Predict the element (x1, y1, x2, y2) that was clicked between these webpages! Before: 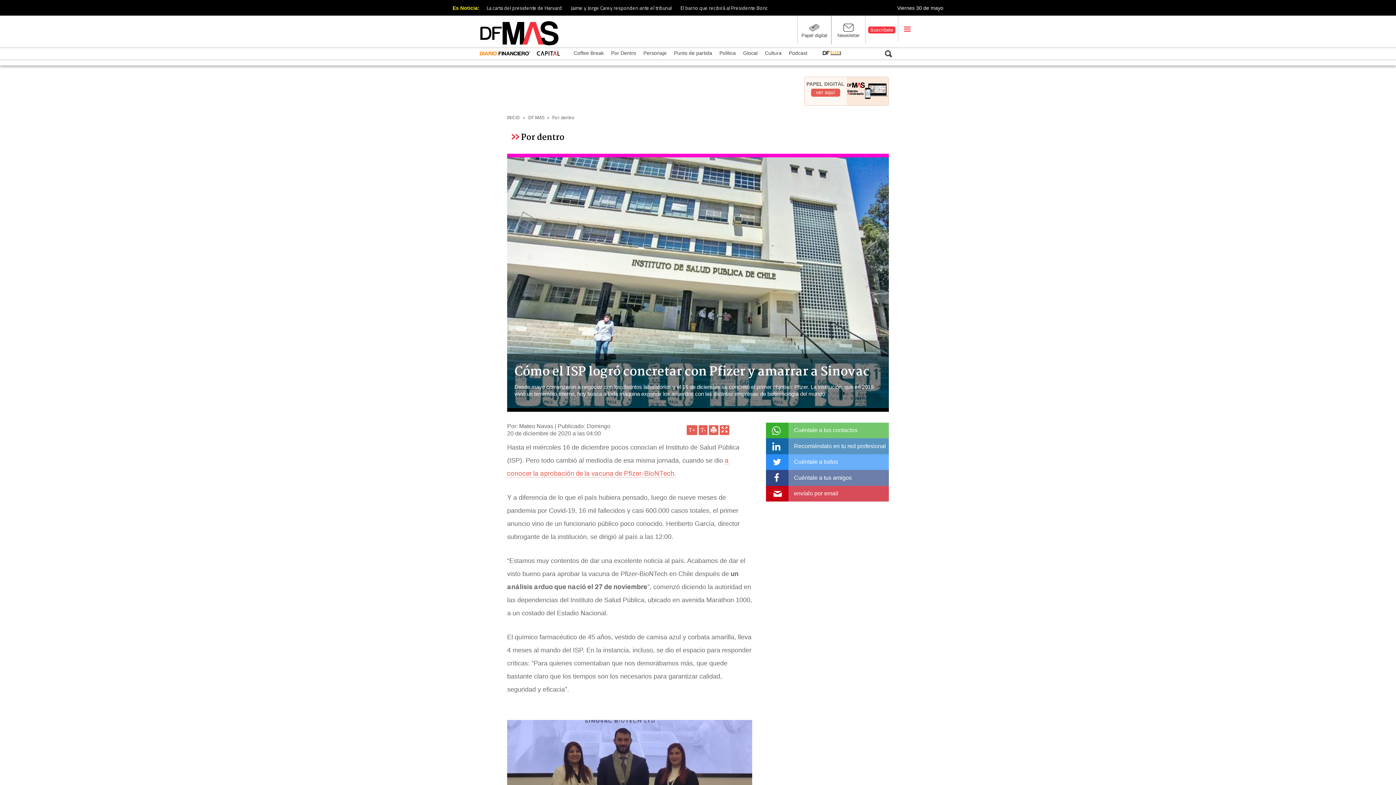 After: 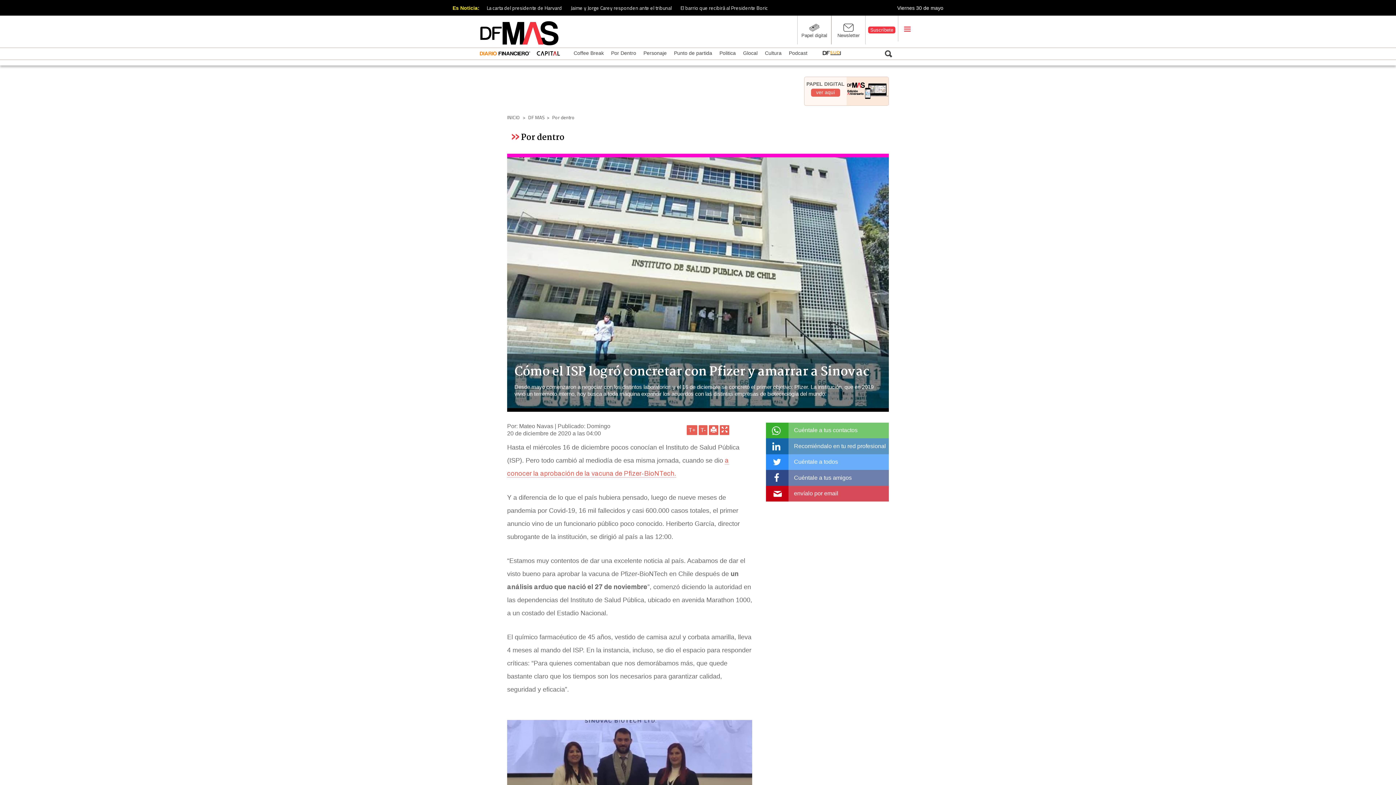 Action: bbox: (766, 486, 889, 501) label: envíalo por email